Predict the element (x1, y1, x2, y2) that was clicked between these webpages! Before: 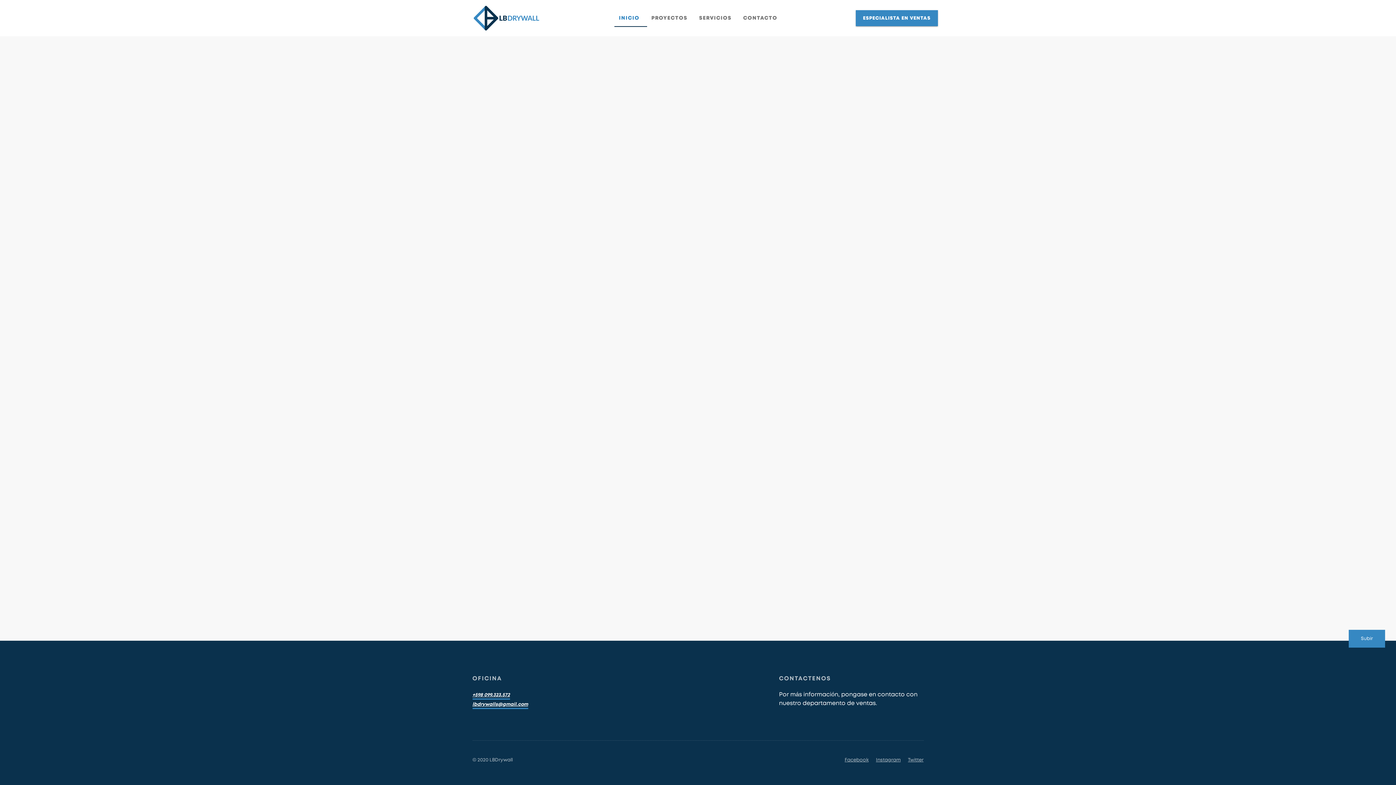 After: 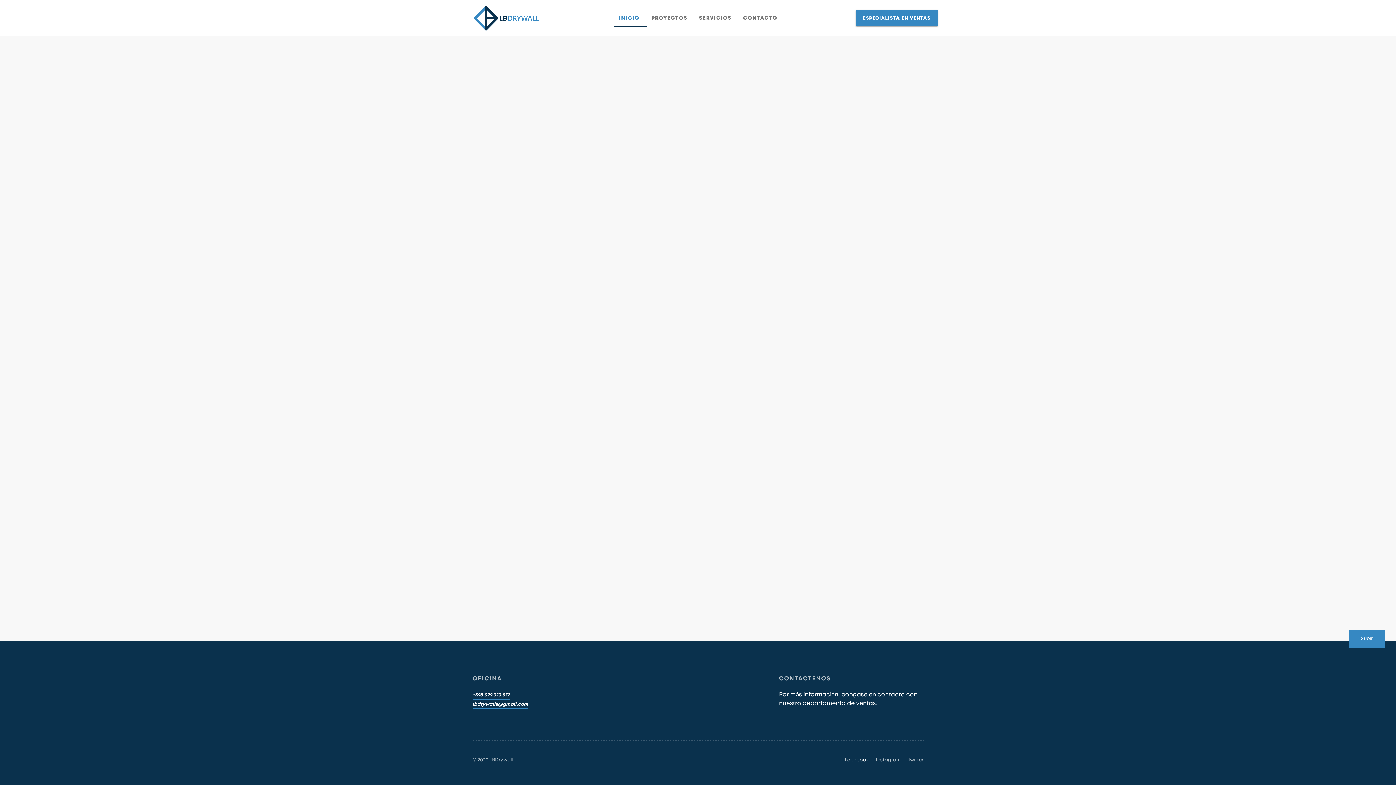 Action: bbox: (844, 758, 868, 762) label: Facebook